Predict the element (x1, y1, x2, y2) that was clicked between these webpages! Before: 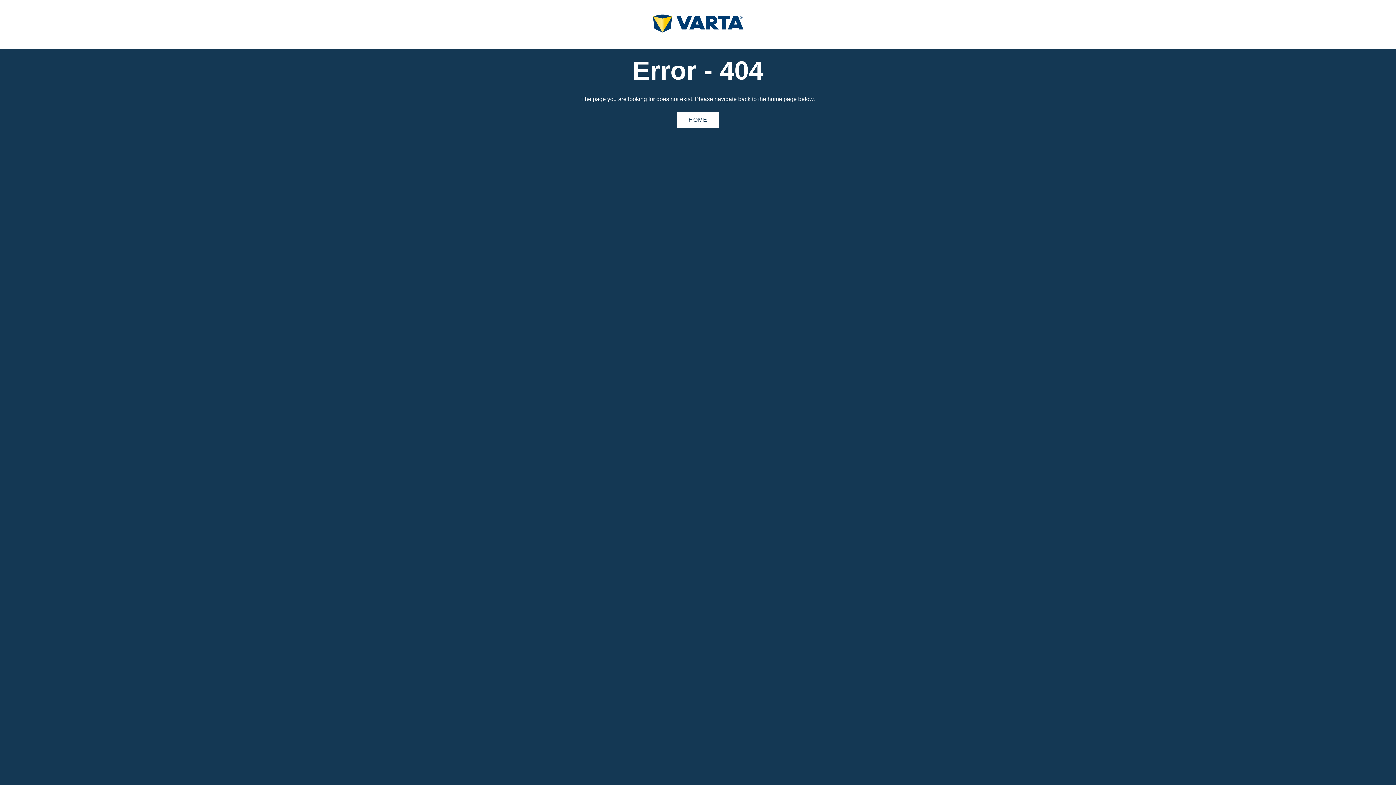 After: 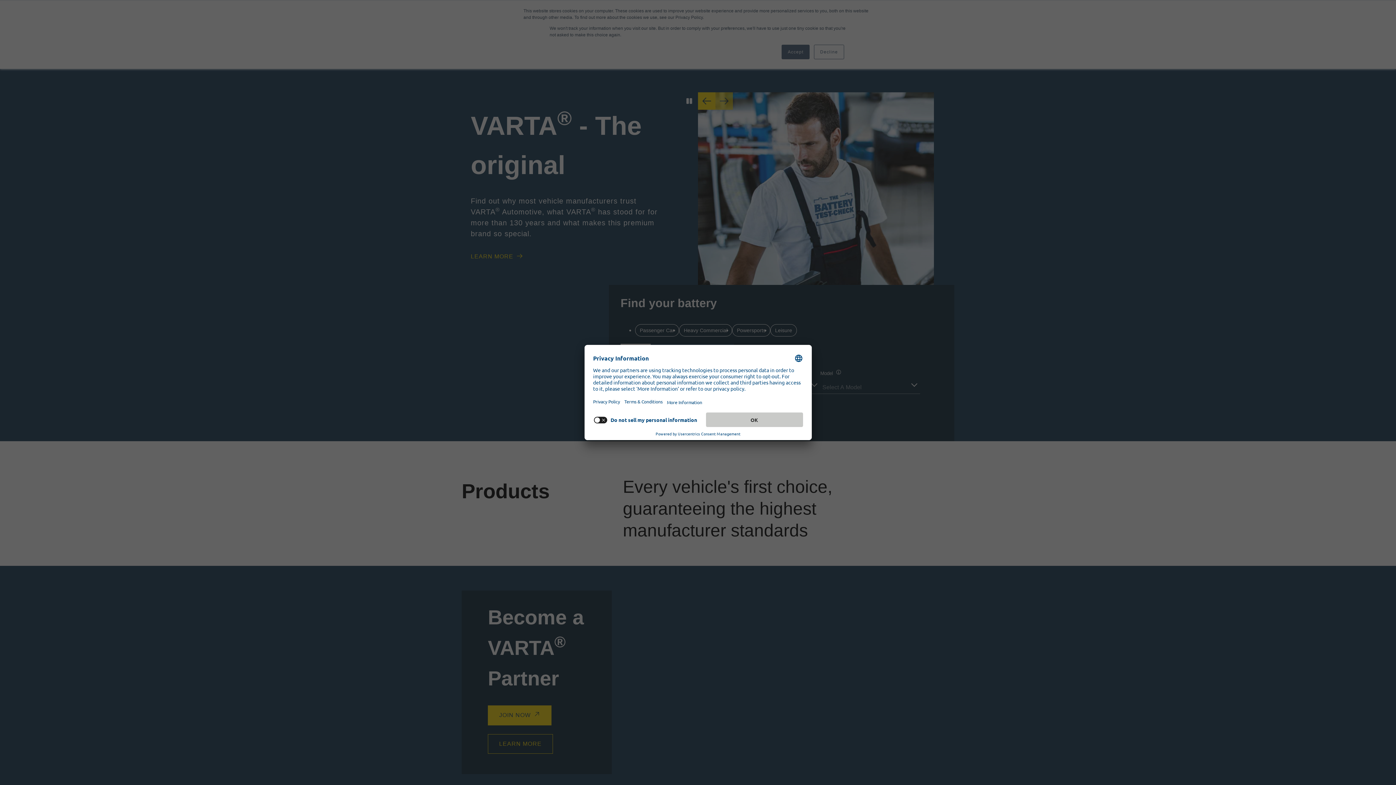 Action: label: HOME bbox: (677, 112, 718, 128)